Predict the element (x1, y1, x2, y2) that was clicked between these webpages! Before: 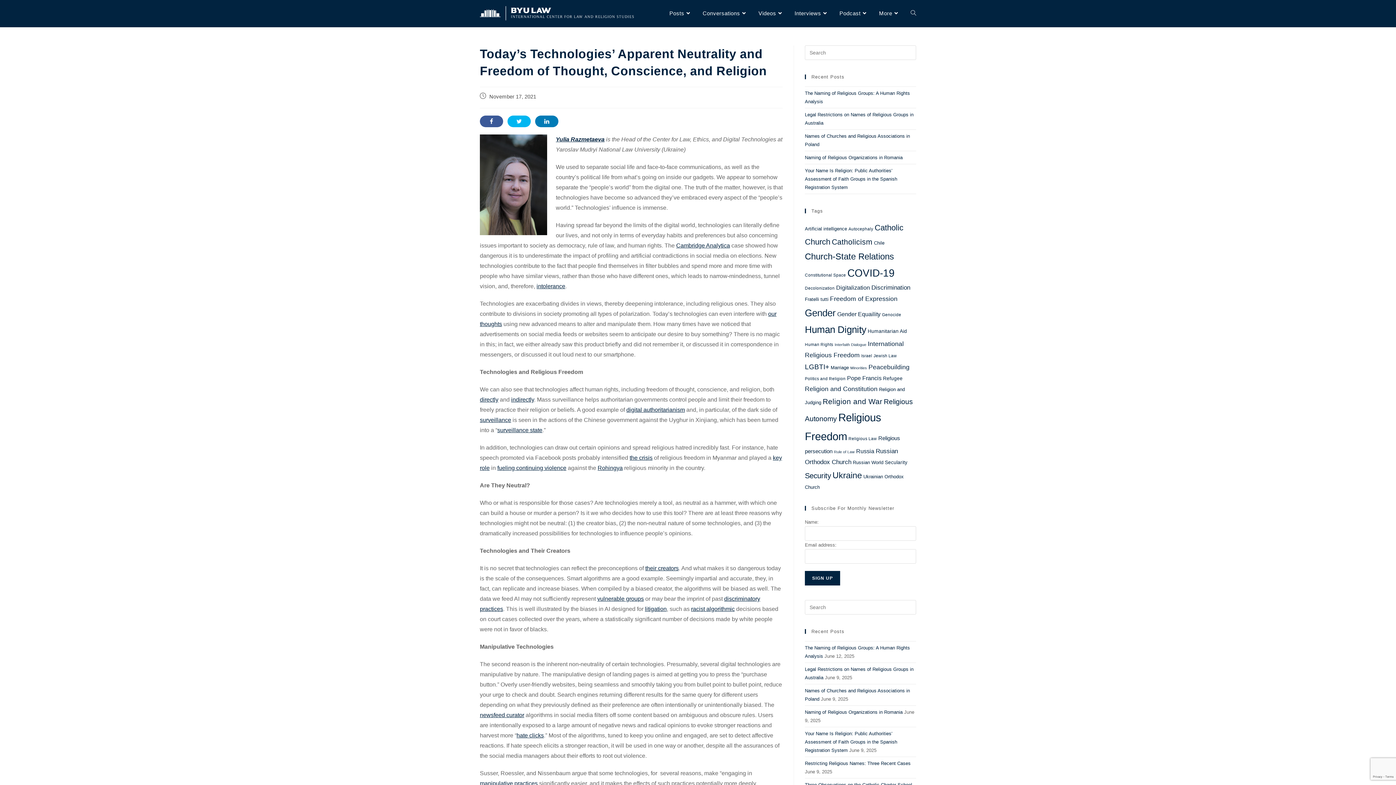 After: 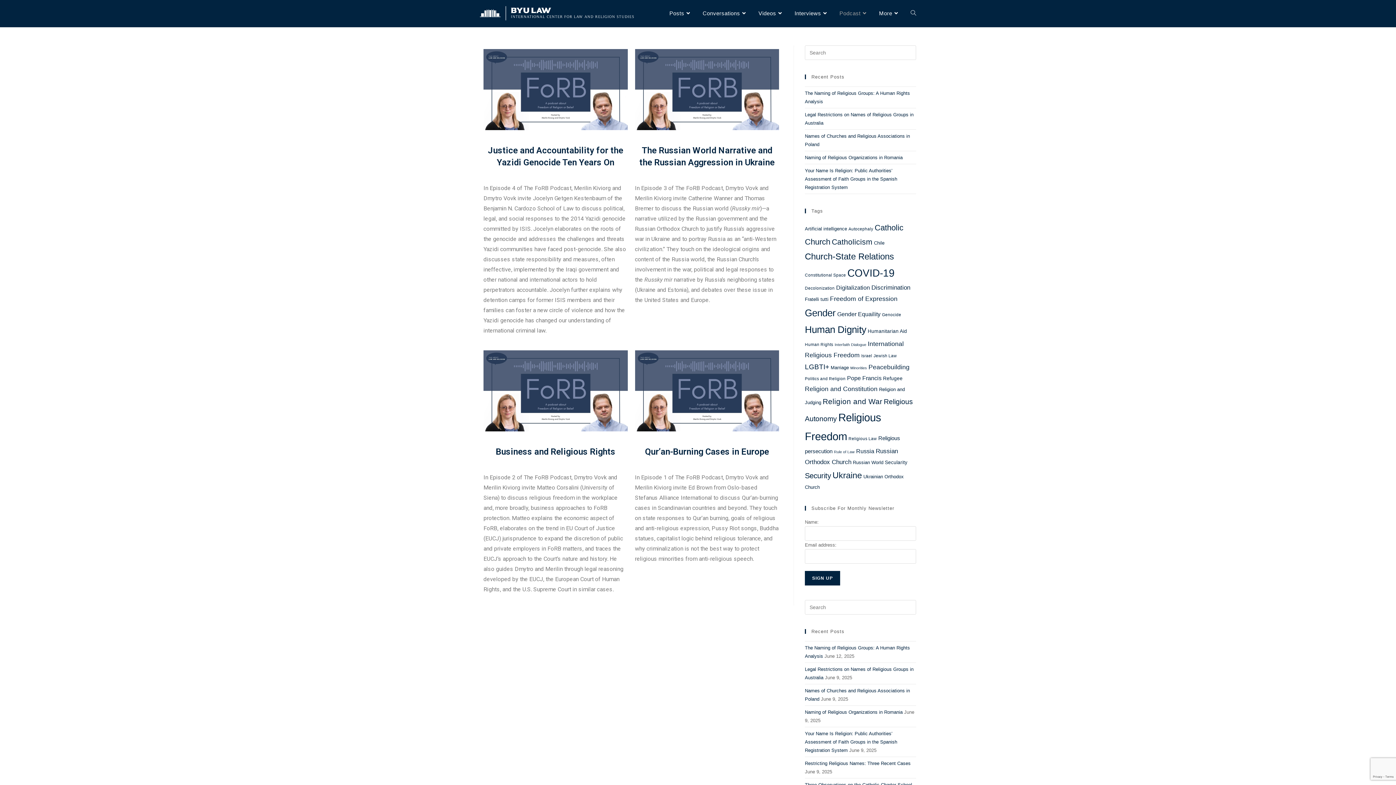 Action: label: Podcast bbox: (834, 0, 873, 26)